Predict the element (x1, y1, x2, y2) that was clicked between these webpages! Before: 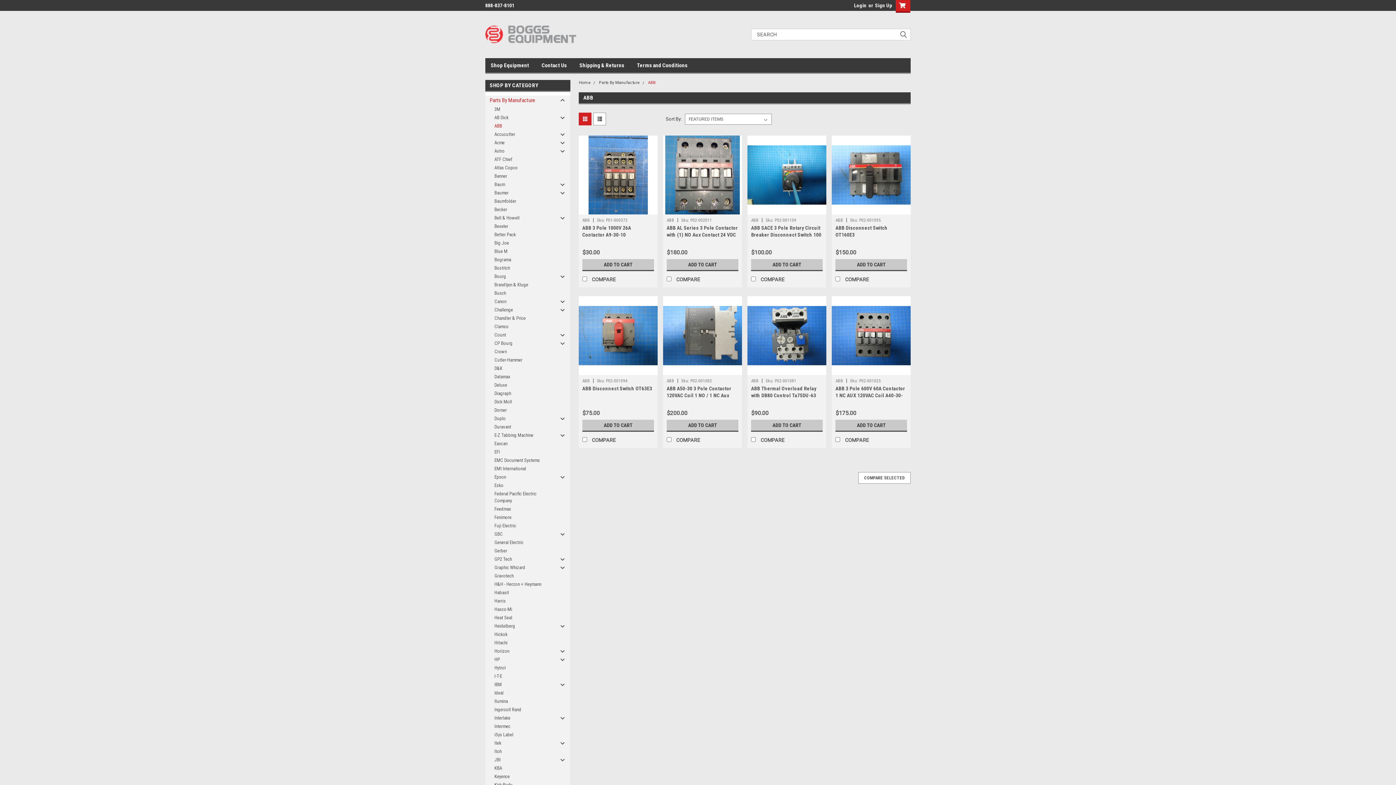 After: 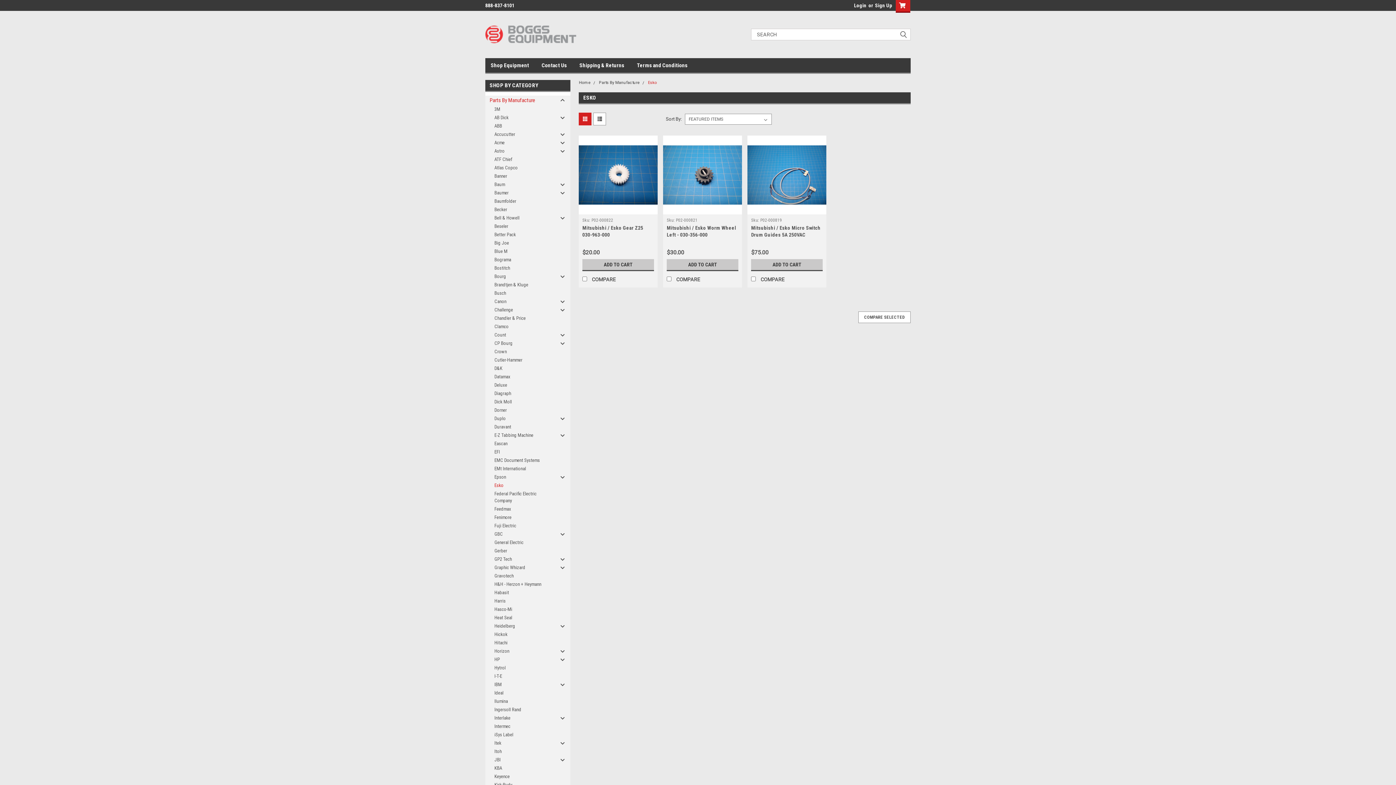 Action: label: Esko bbox: (485, 481, 557, 489)